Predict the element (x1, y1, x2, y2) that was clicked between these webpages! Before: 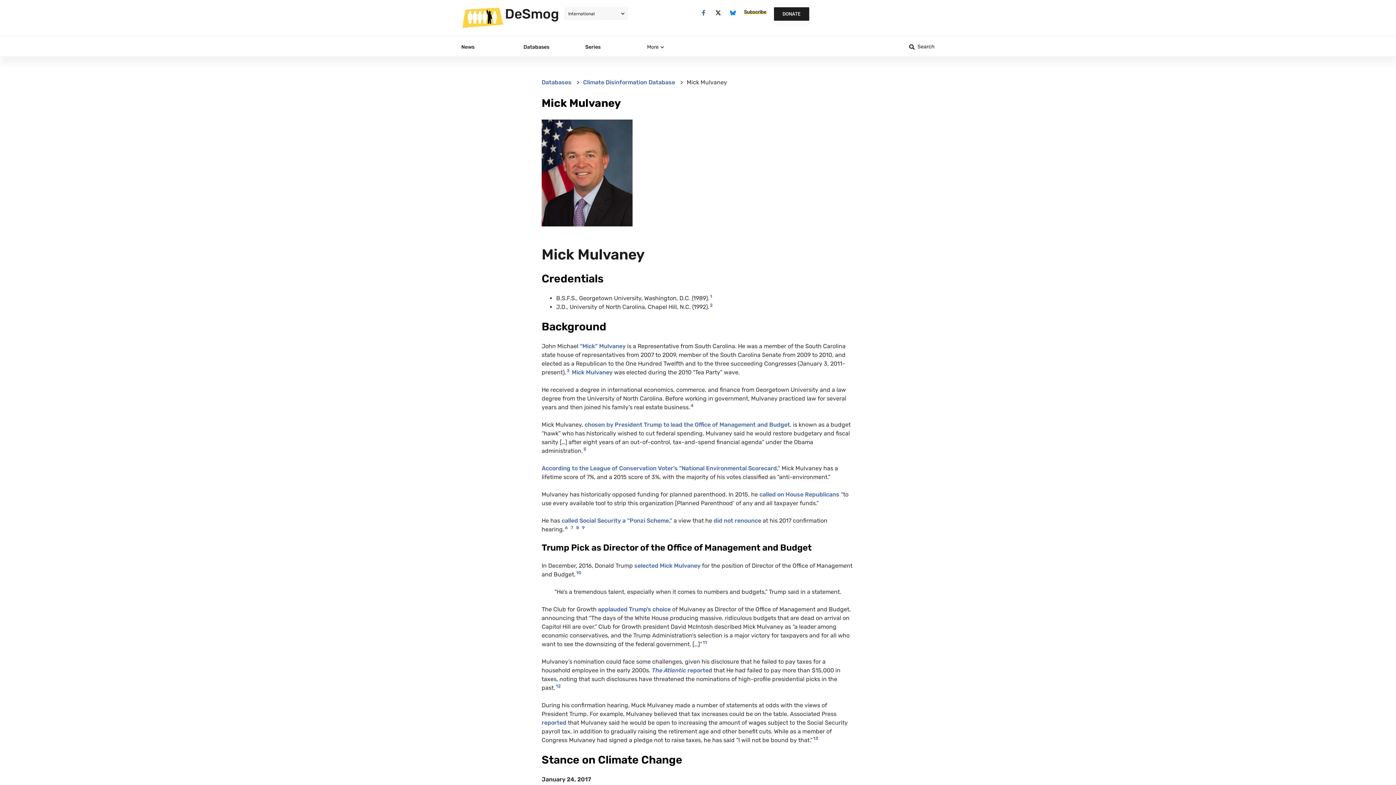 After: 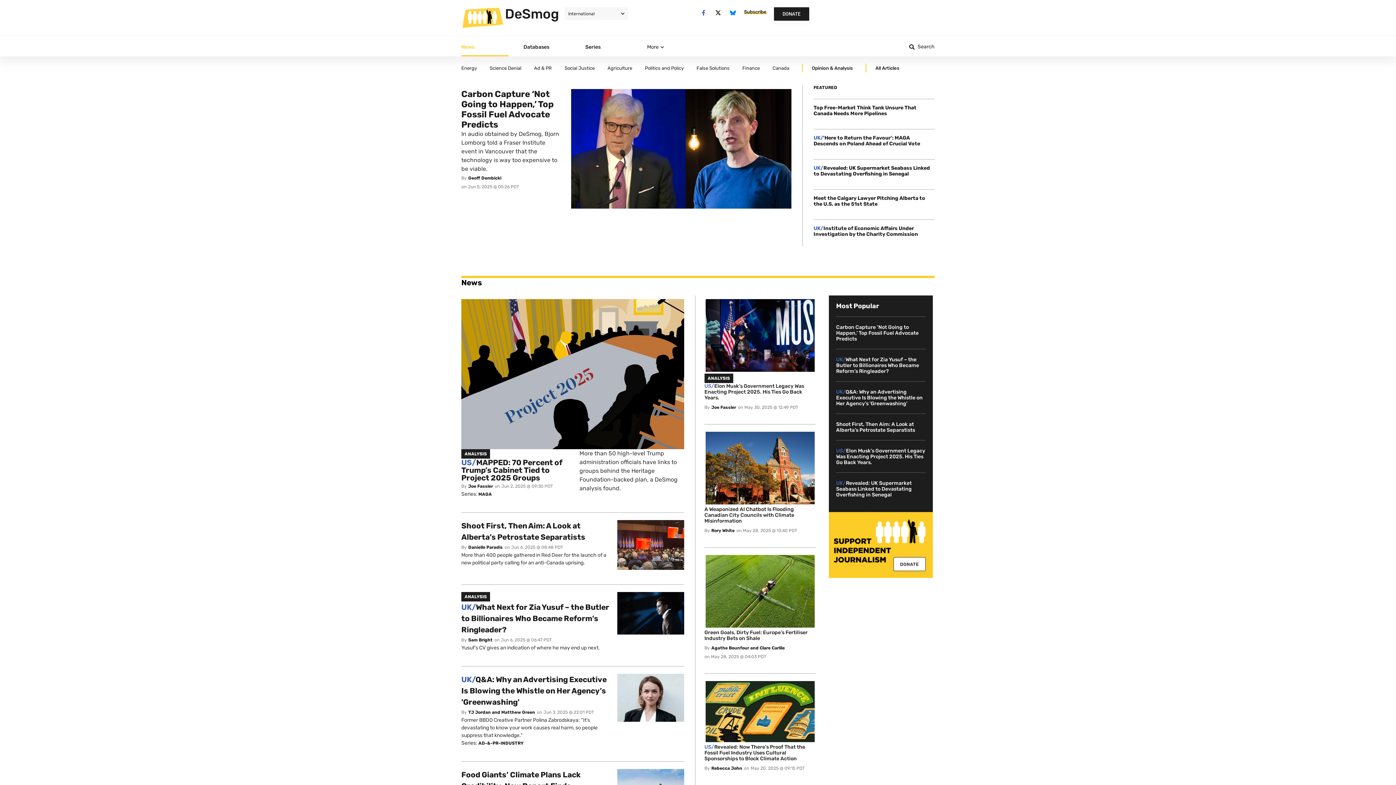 Action: bbox: (505, 5, 559, 21) label: DeSmog